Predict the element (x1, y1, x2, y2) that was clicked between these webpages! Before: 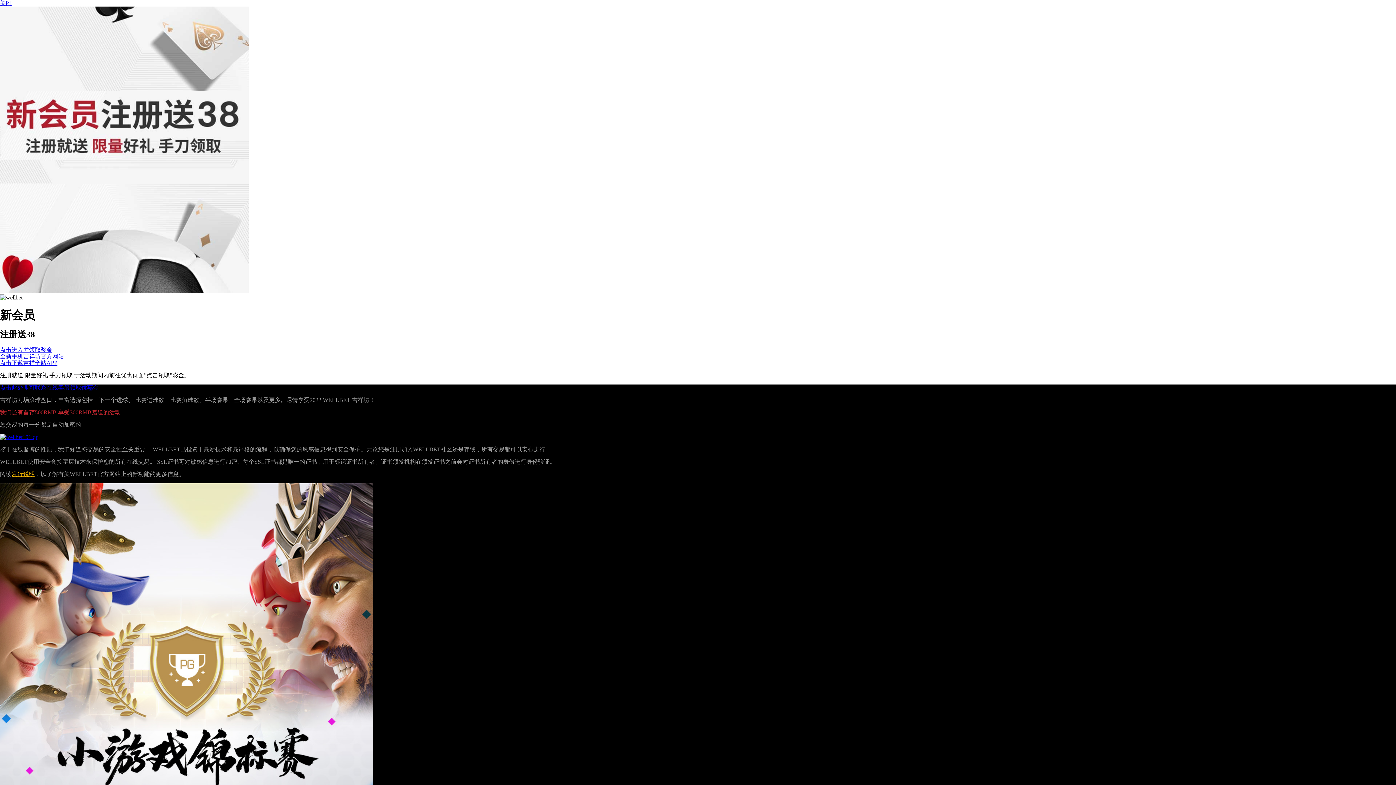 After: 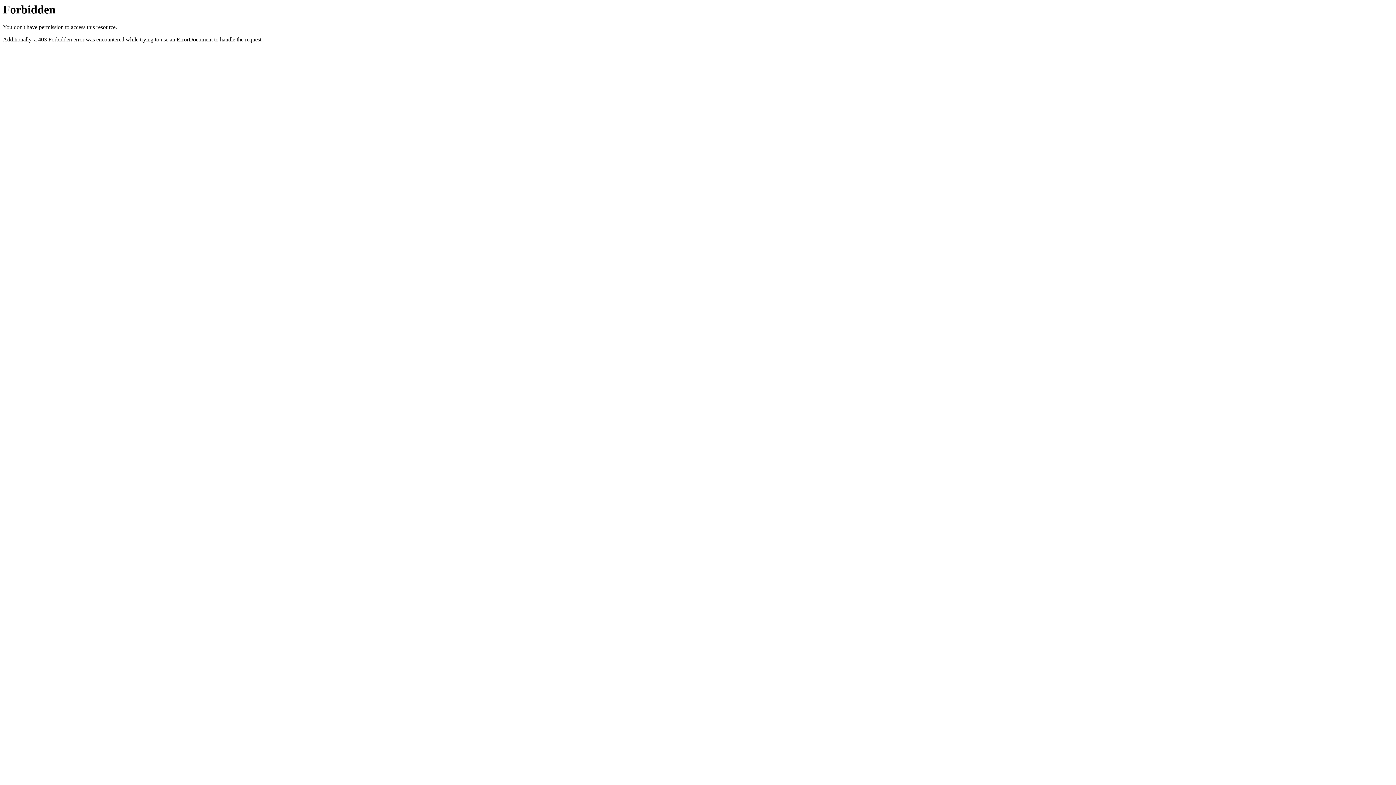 Action: label: 点击下载吉祥全站APP bbox: (0, 359, 57, 366)